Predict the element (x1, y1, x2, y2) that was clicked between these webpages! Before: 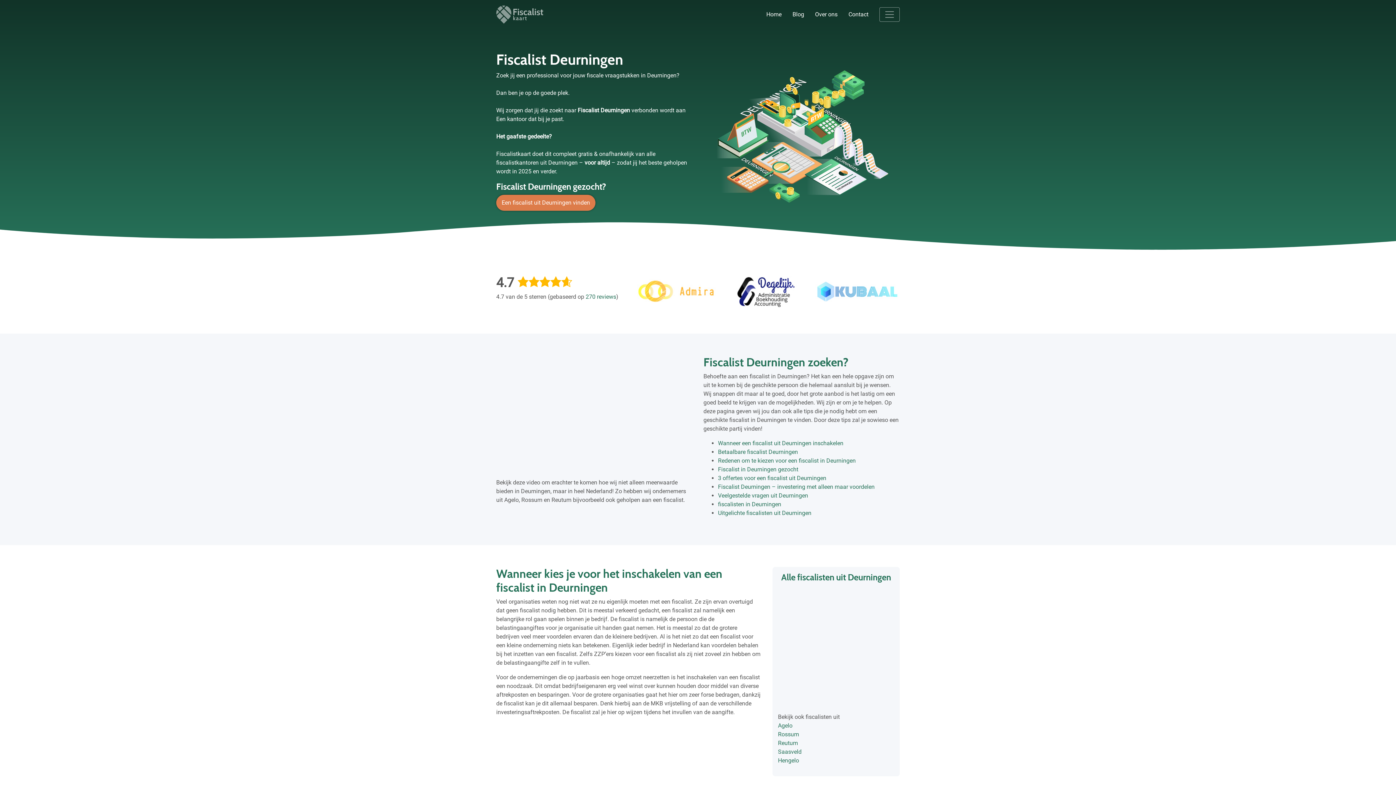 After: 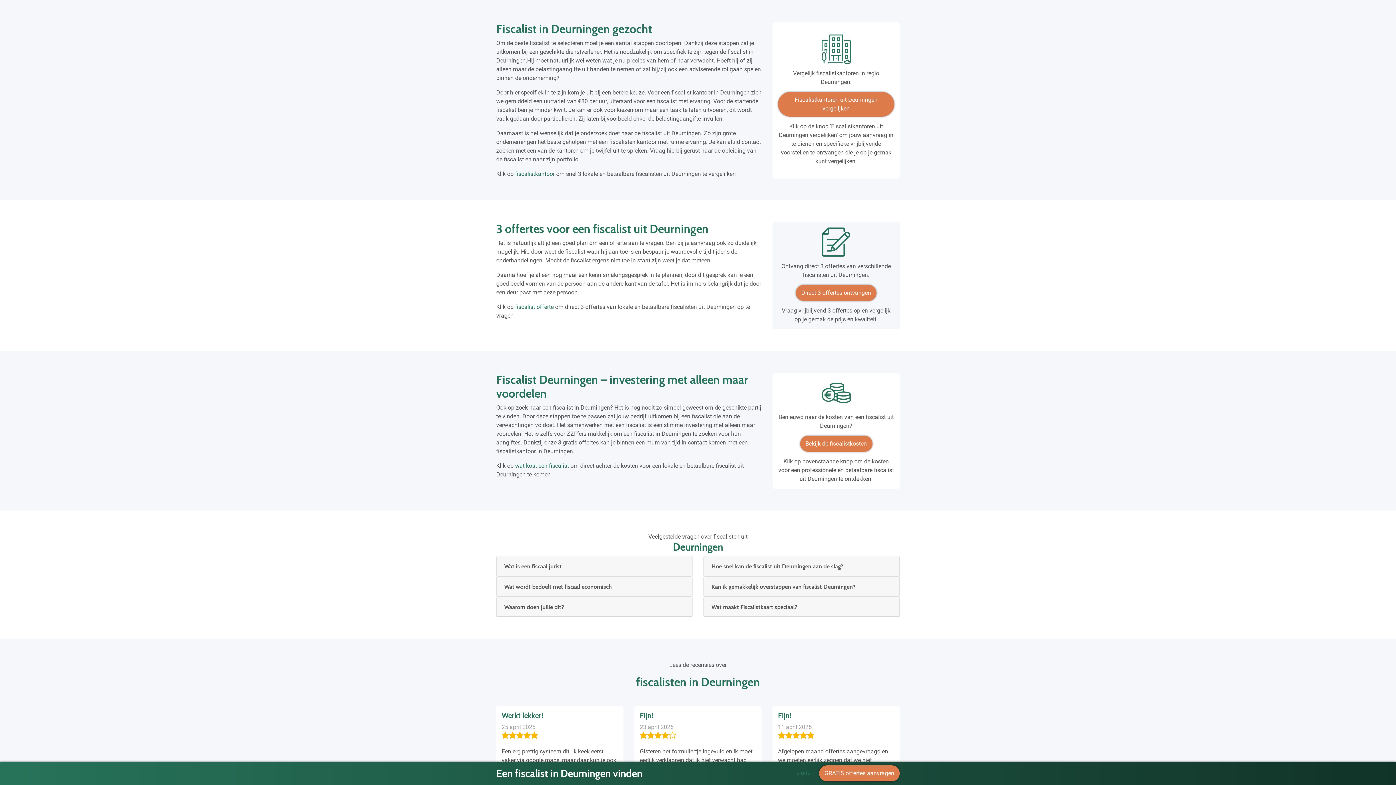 Action: bbox: (718, 465, 900, 474) label: Fiscalist in Deurningen gezocht